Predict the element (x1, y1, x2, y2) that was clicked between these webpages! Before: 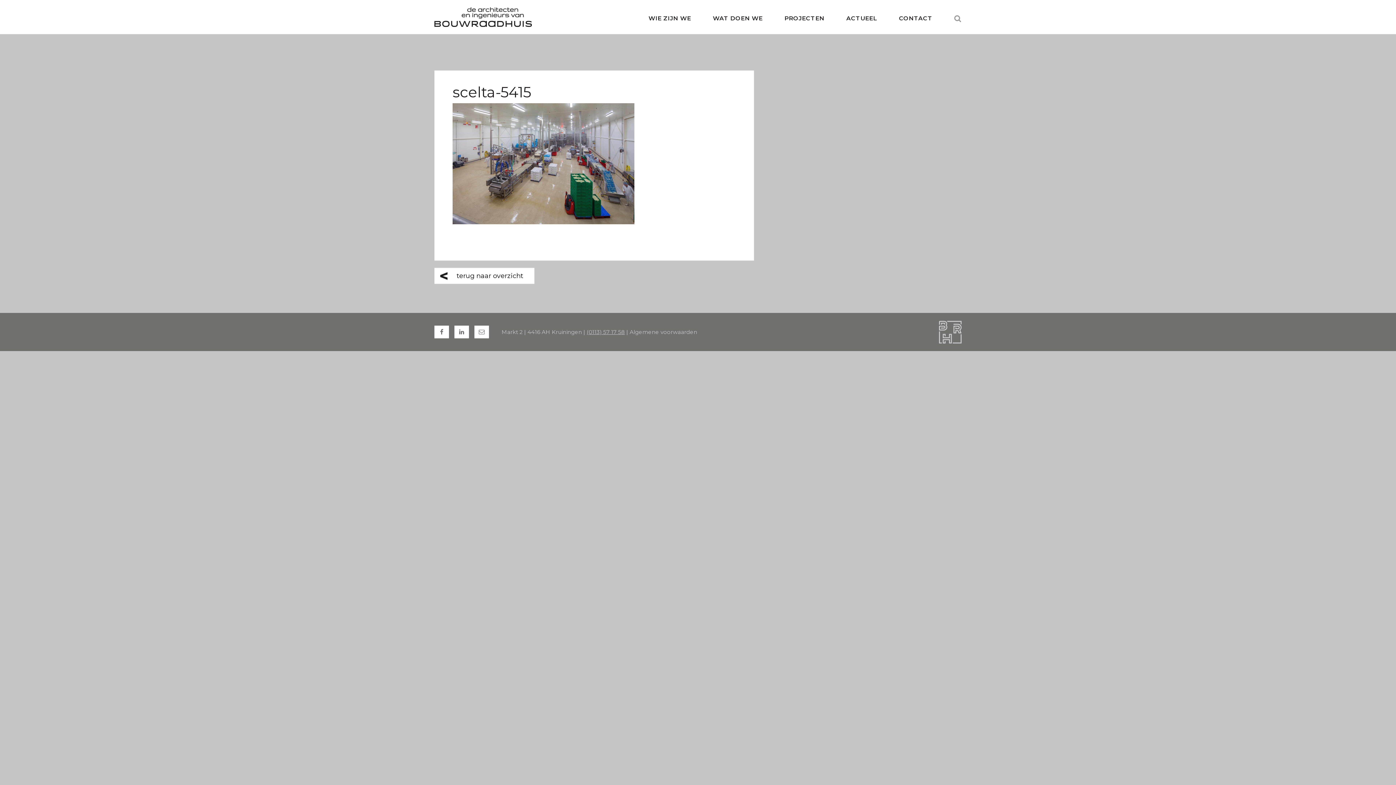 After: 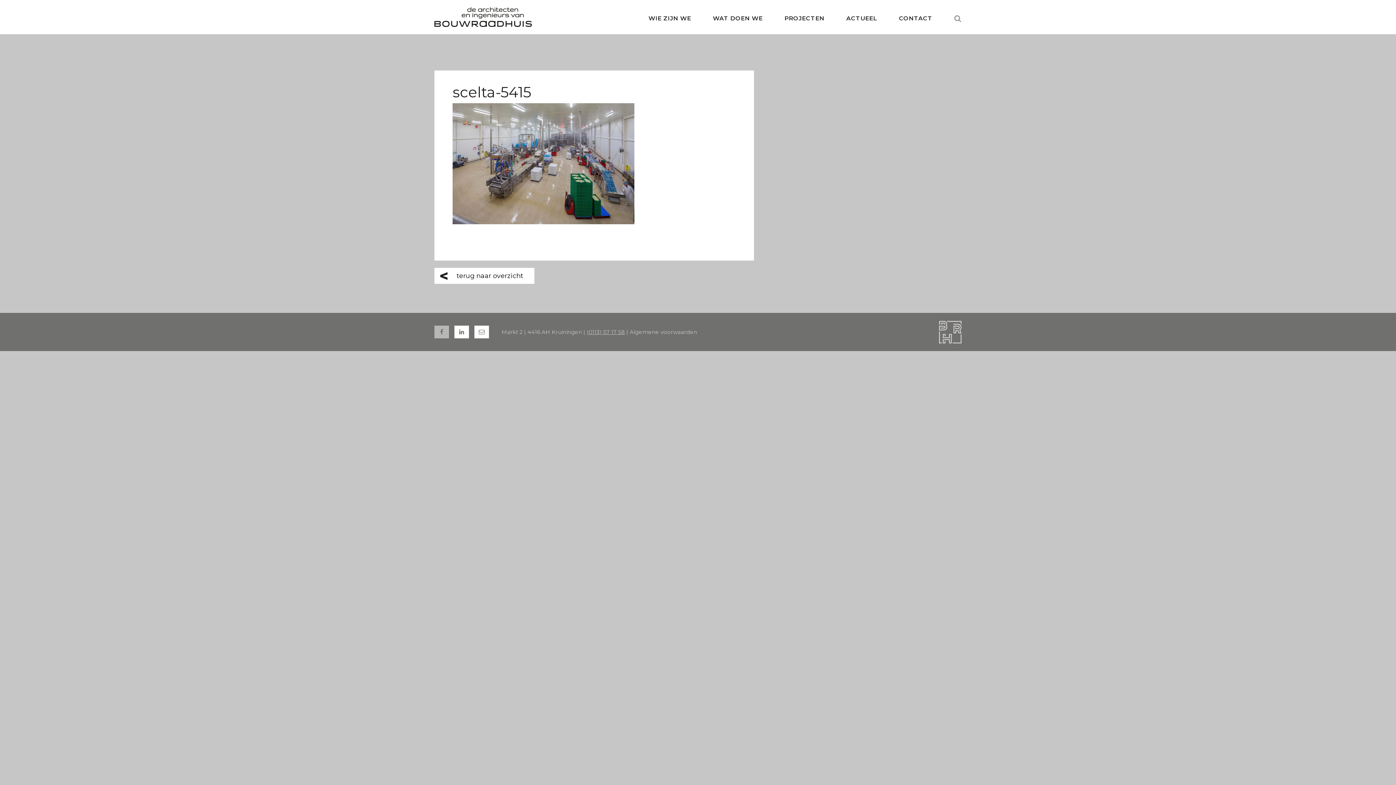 Action: bbox: (434, 325, 449, 338)